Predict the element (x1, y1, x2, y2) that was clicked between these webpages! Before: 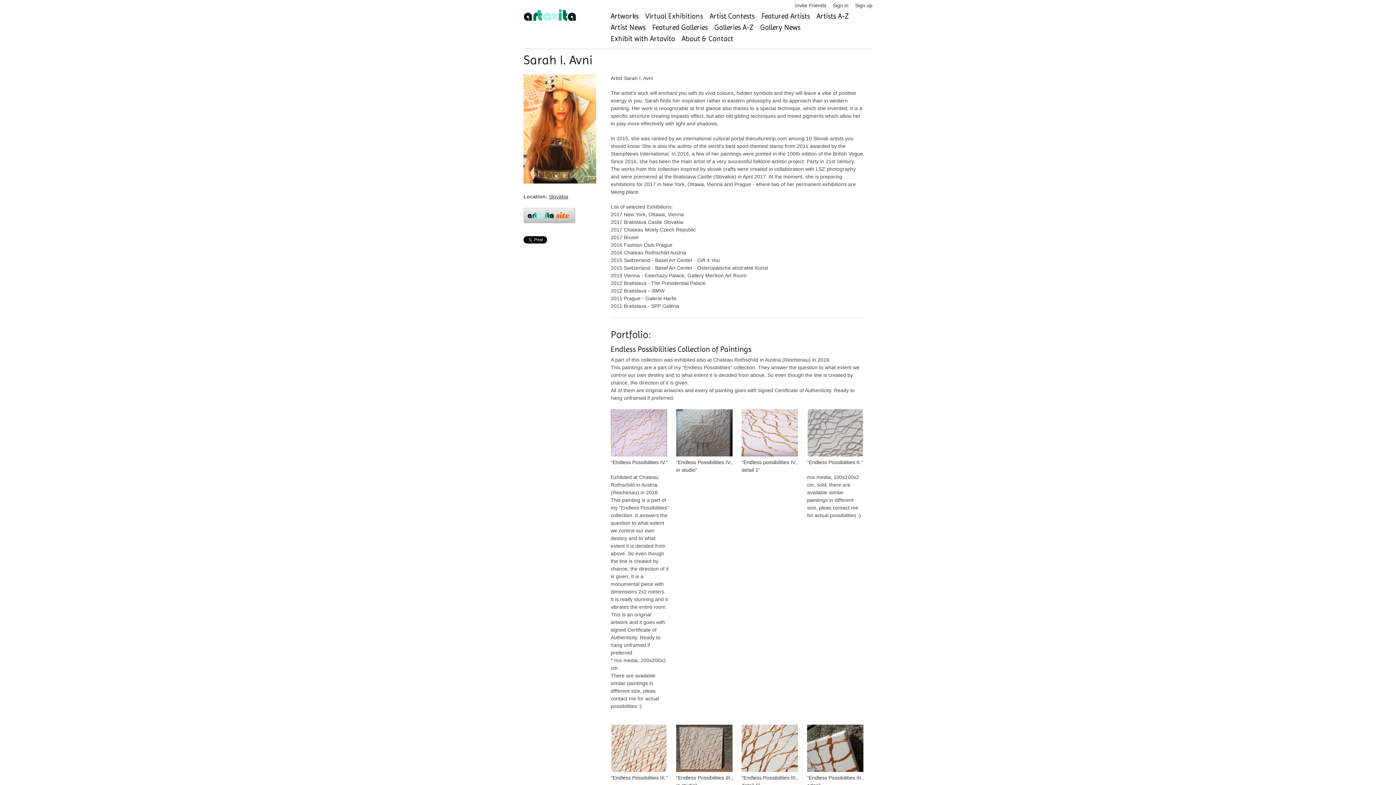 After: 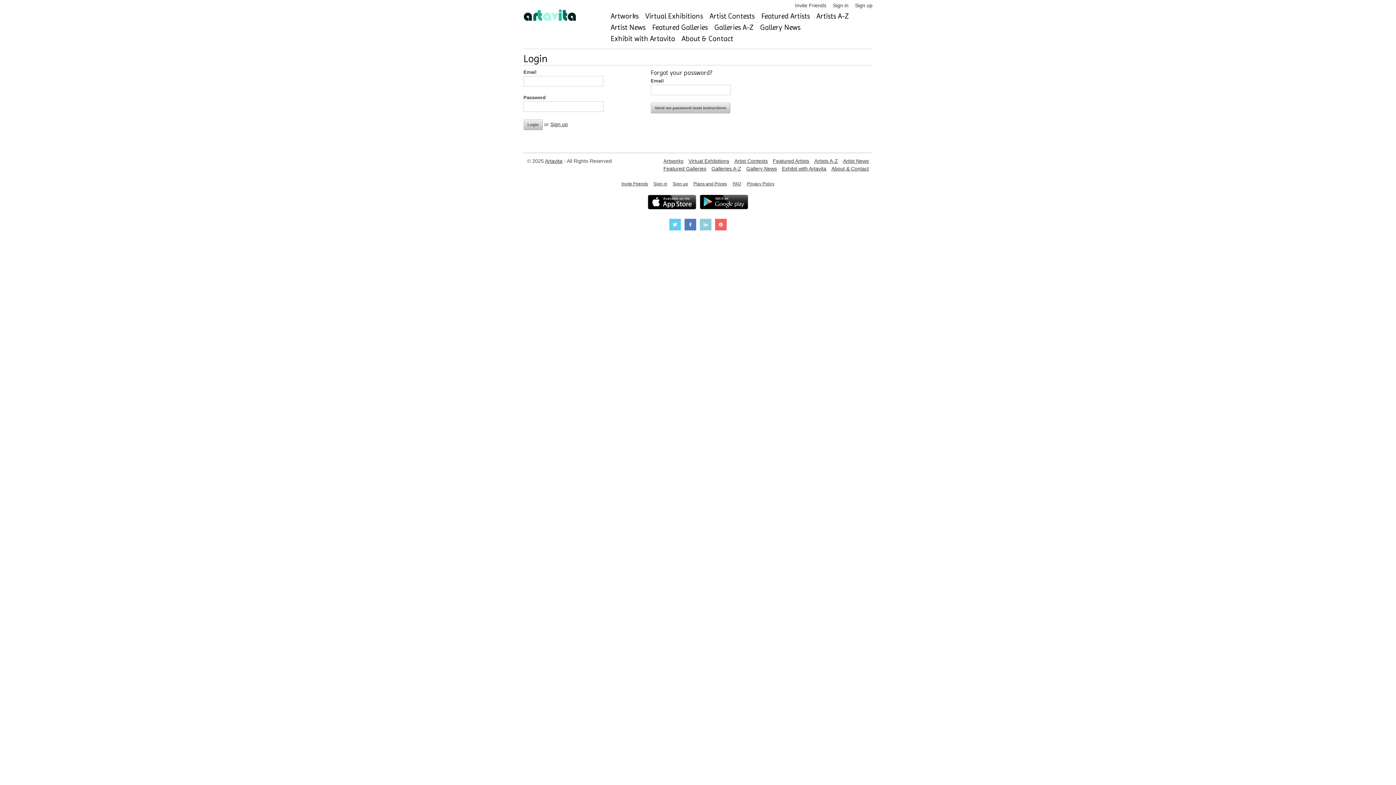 Action: bbox: (833, 2, 848, 8) label: Sign in